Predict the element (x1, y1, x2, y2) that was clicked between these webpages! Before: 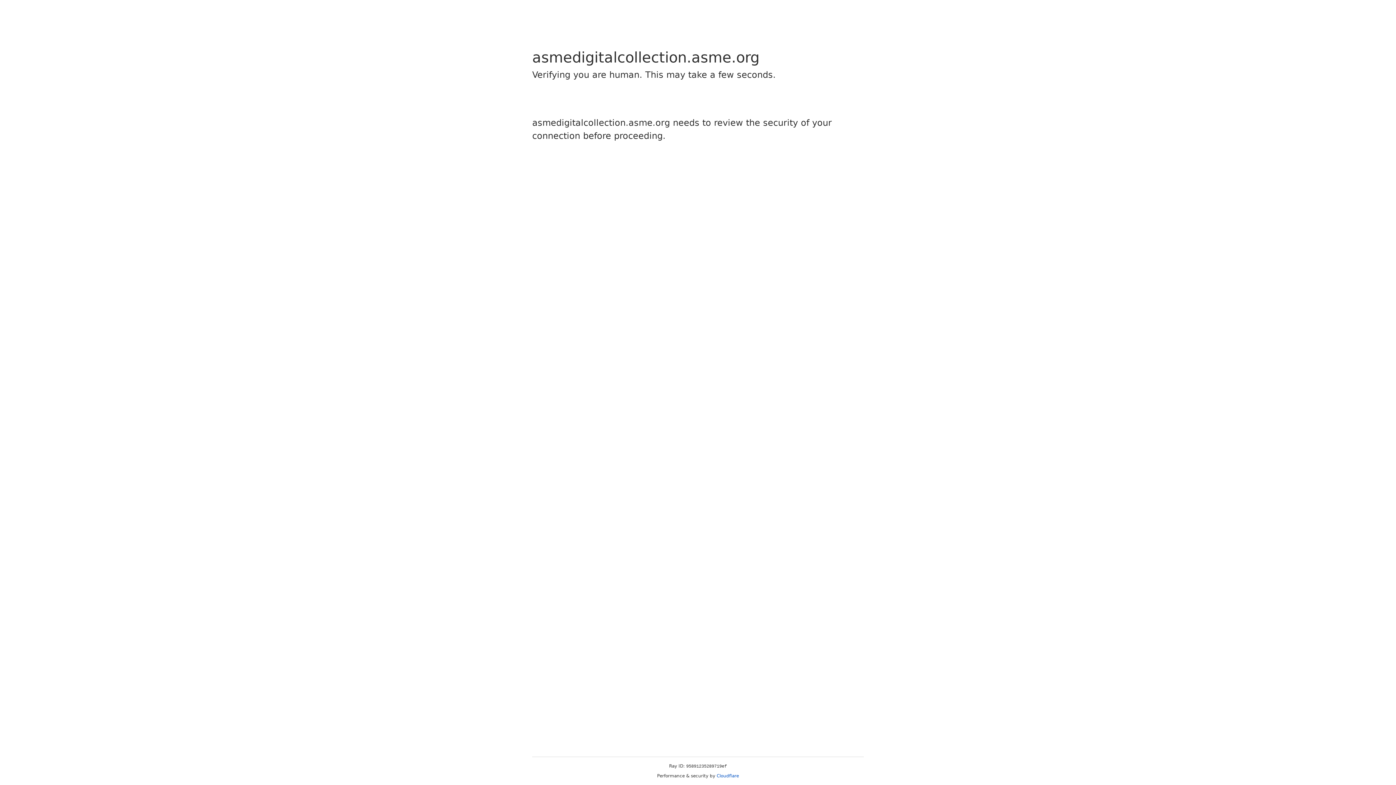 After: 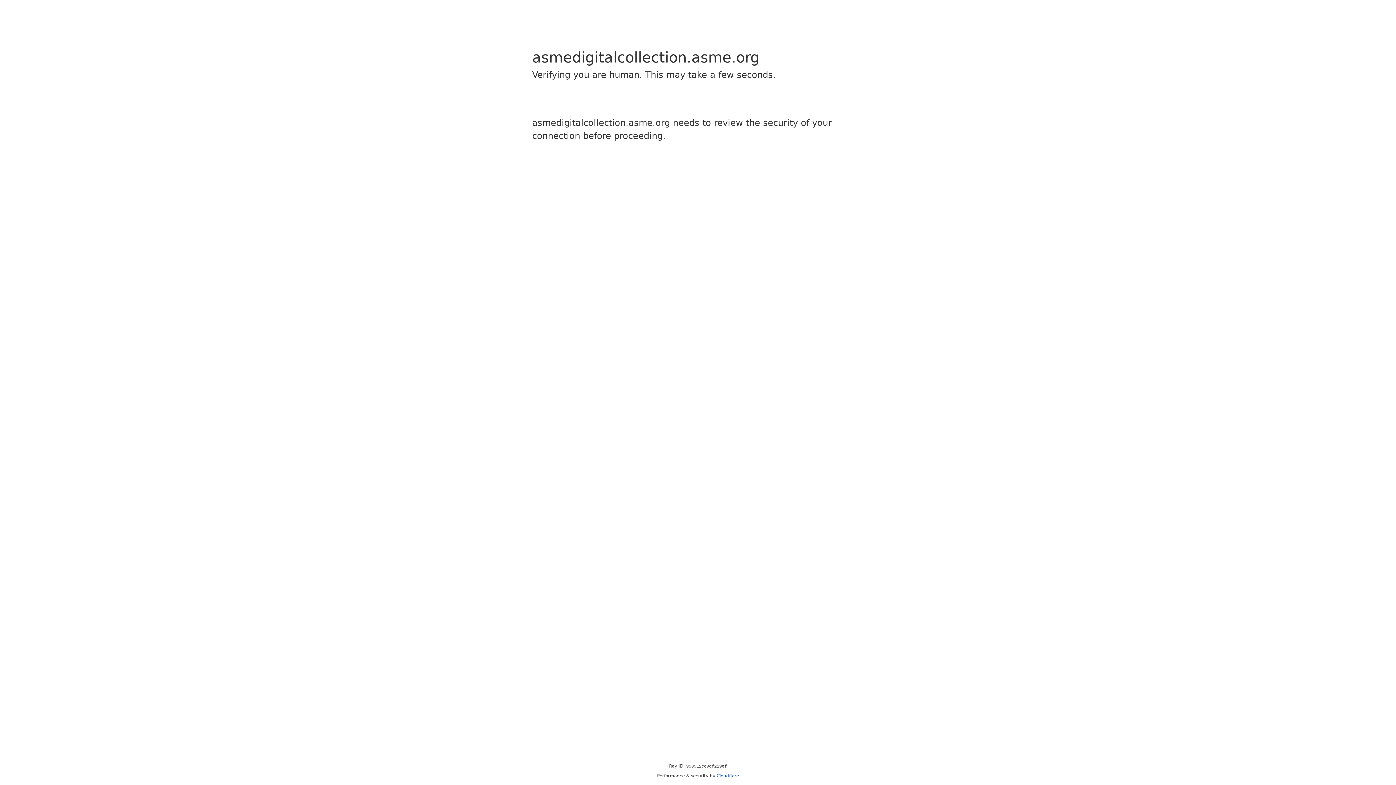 Action: bbox: (716, 773, 739, 778) label: Cloudflare